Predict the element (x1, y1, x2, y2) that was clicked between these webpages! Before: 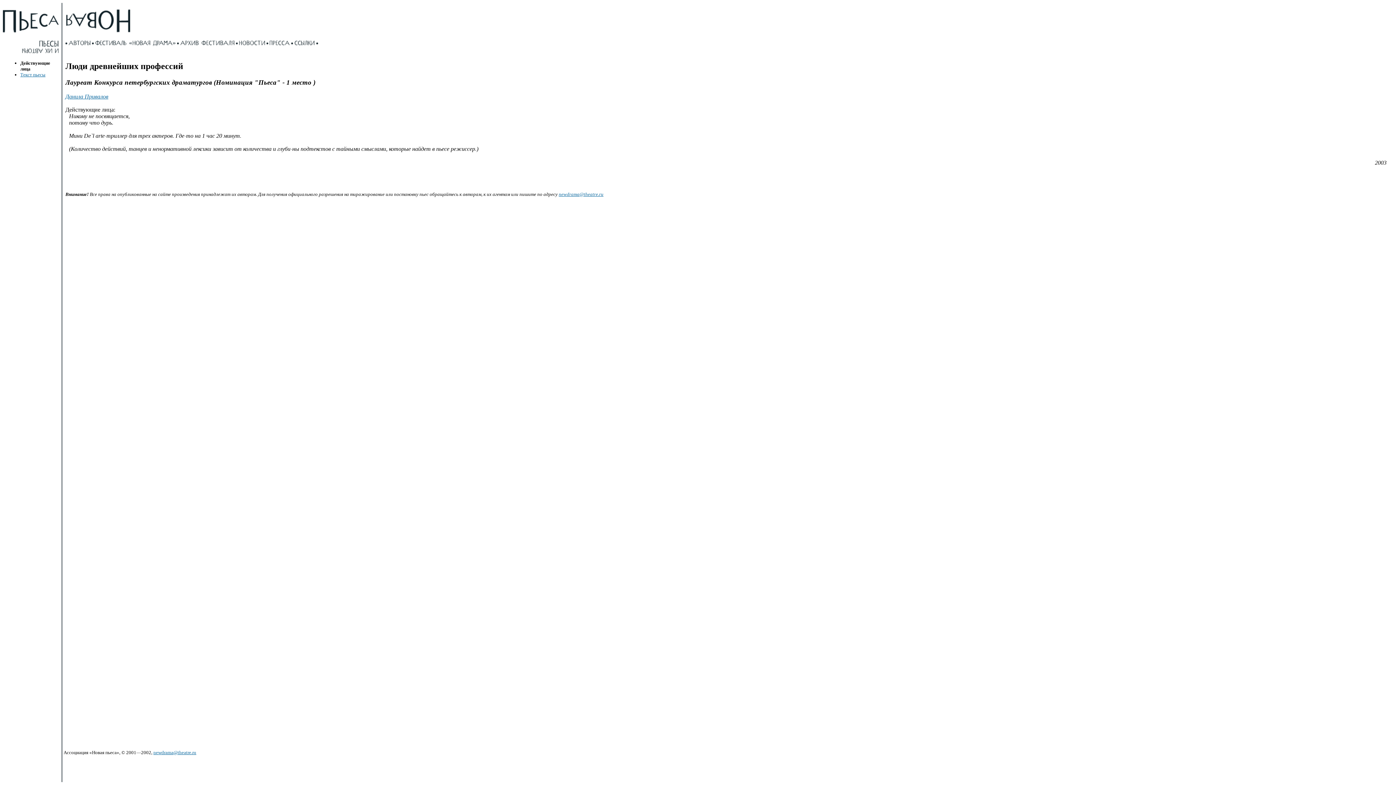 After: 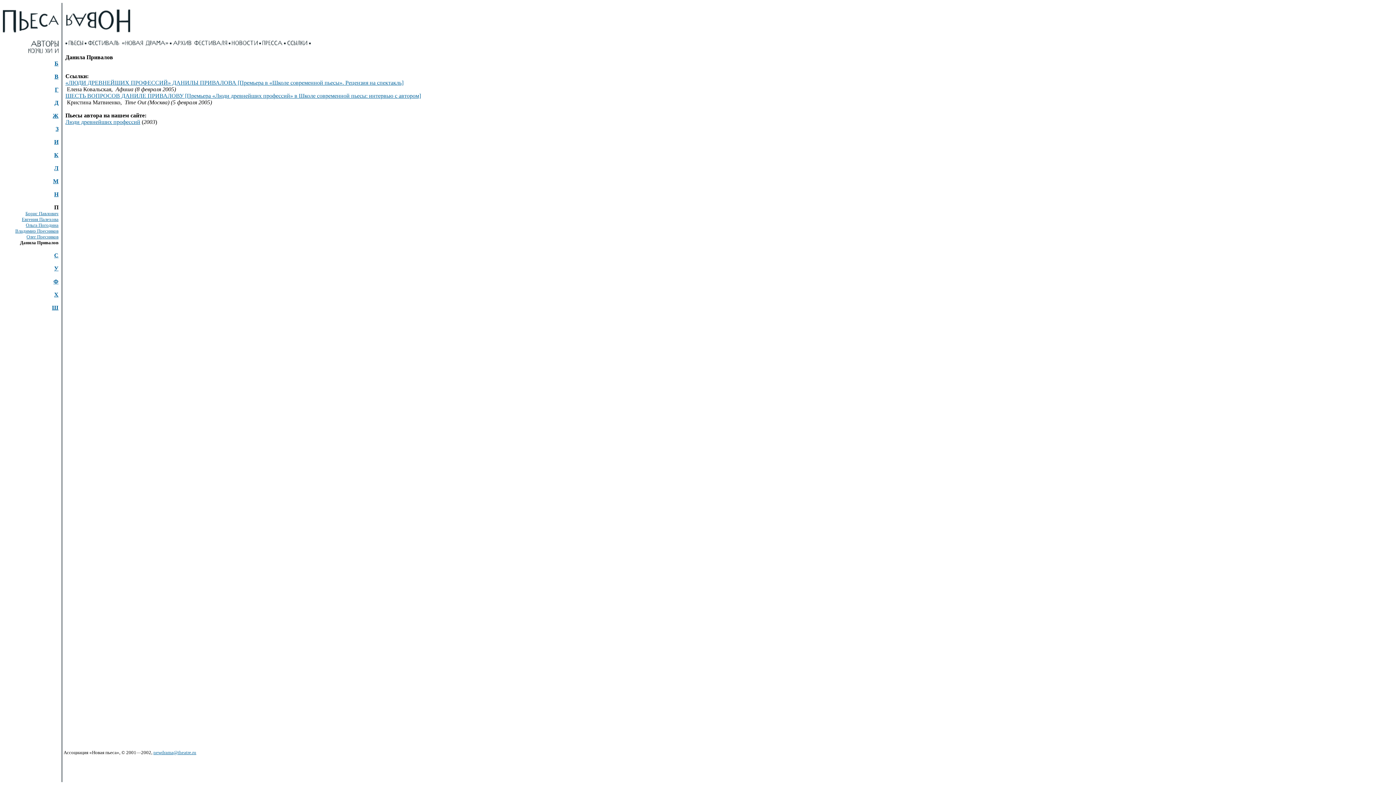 Action: label: Данила Привалов bbox: (65, 93, 108, 99)